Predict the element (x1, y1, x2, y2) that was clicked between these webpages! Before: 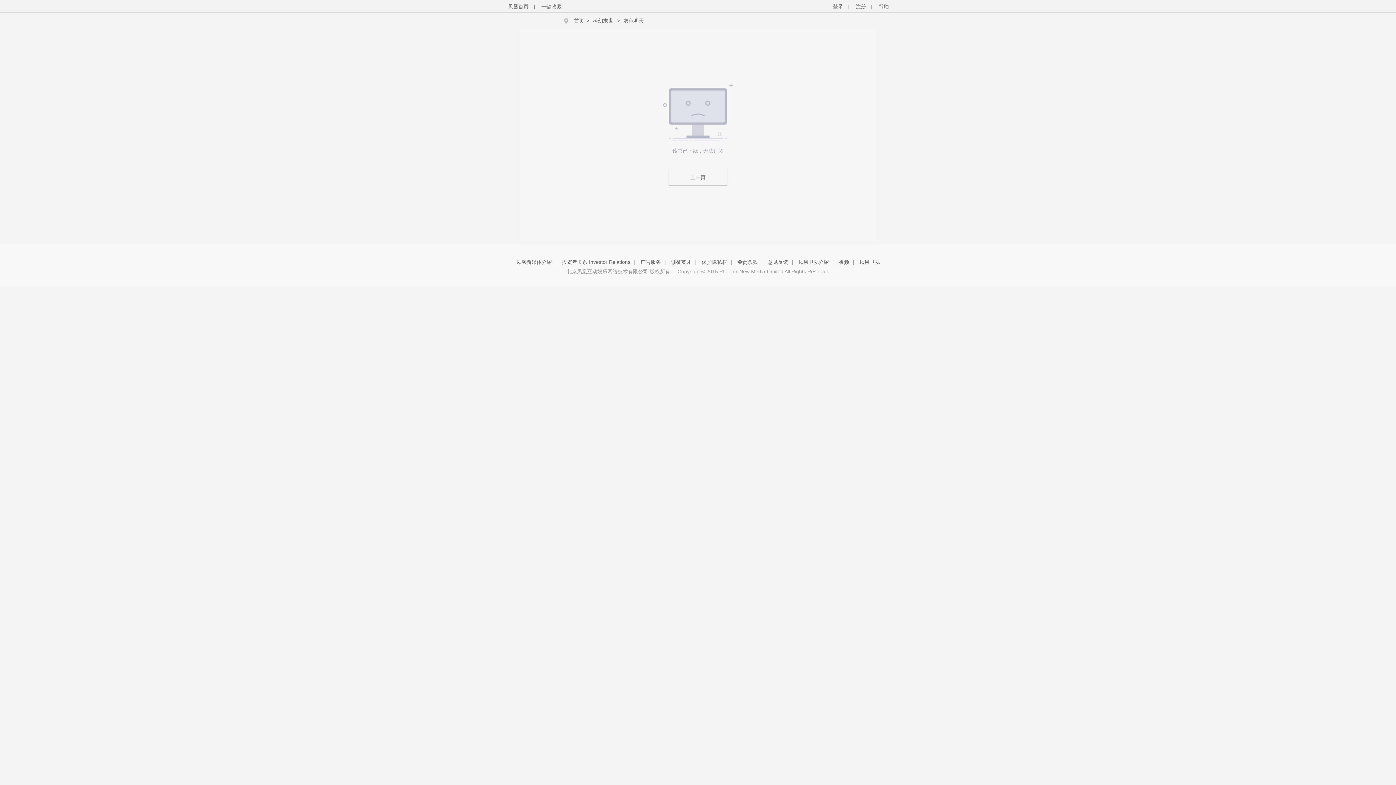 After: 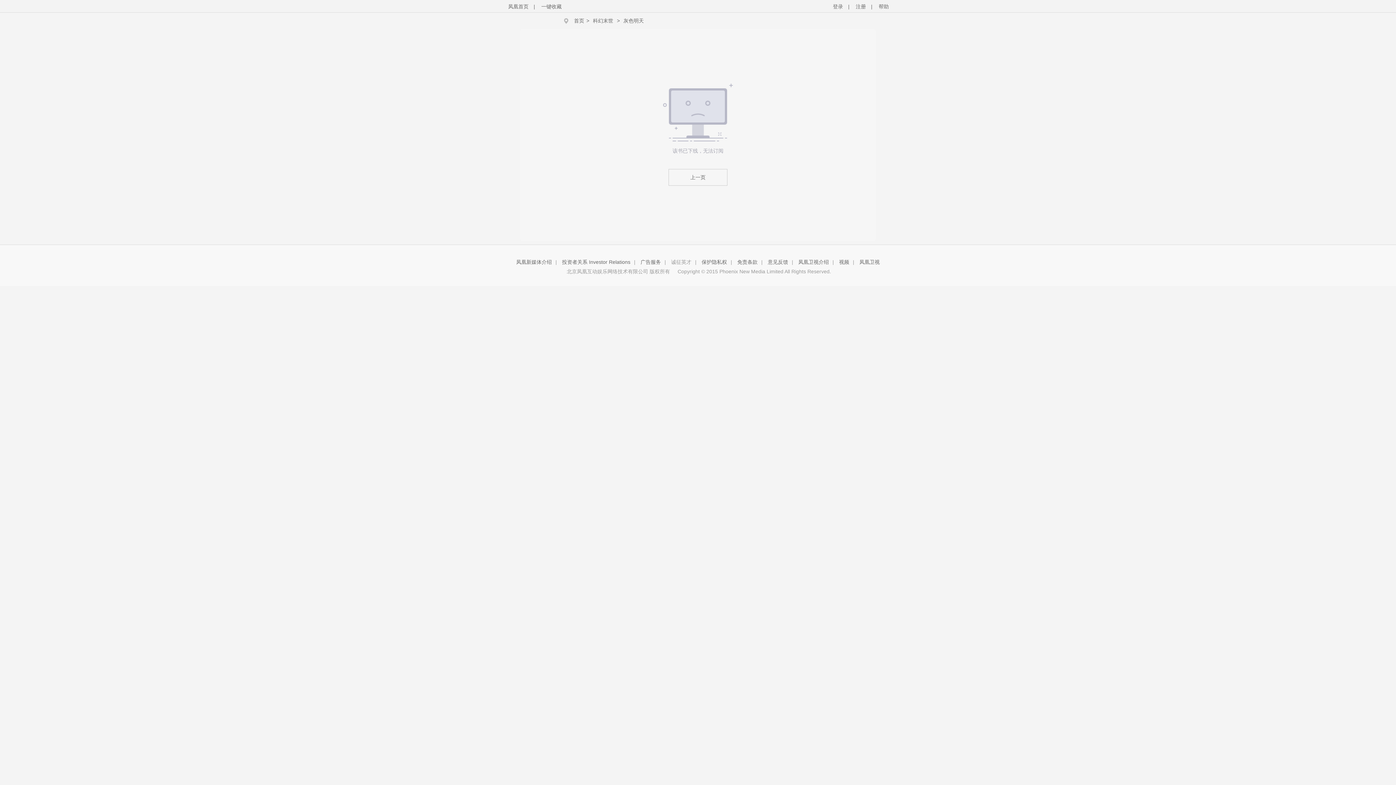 Action: label: 诚征英才 bbox: (671, 259, 691, 265)